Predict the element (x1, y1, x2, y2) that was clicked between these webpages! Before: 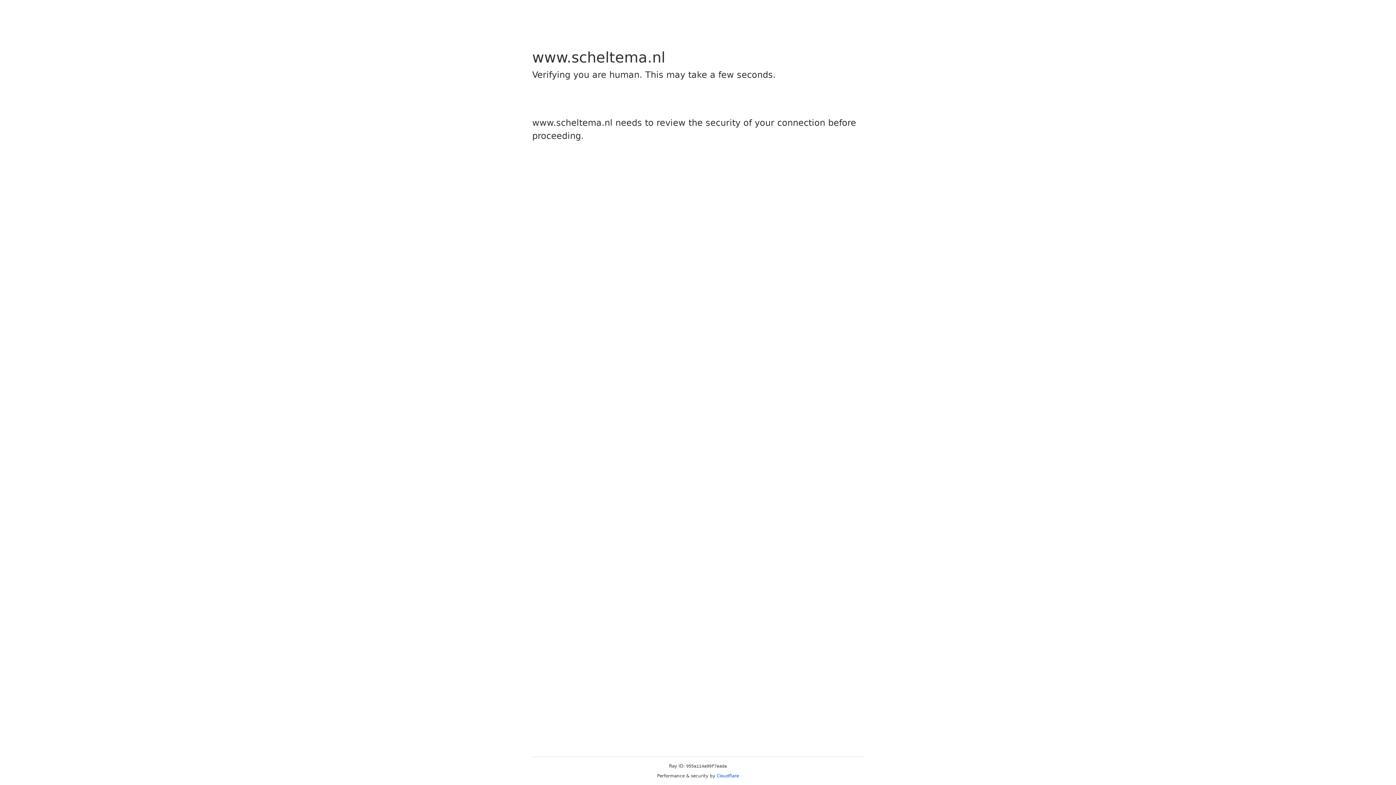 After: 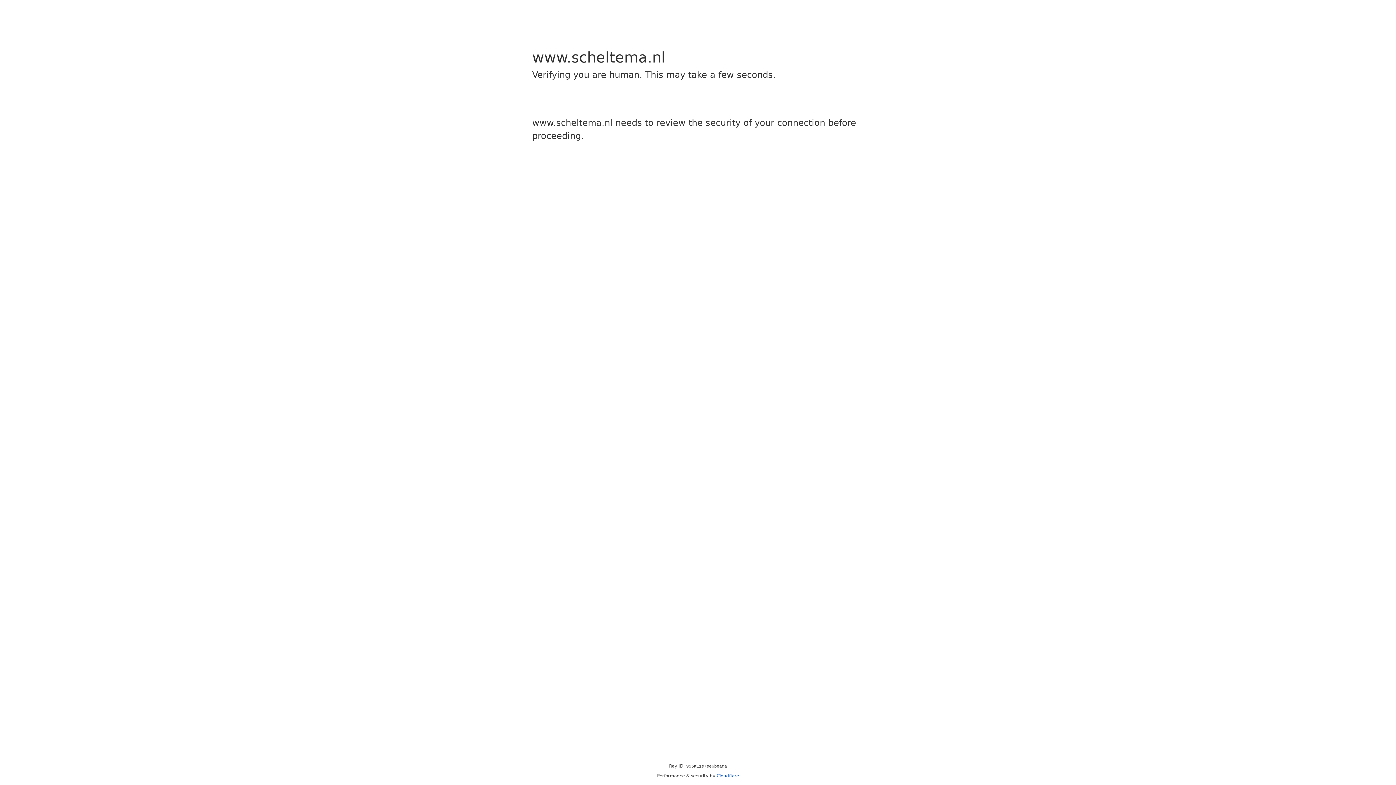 Action: bbox: (716, 773, 739, 778) label: Cloudflare